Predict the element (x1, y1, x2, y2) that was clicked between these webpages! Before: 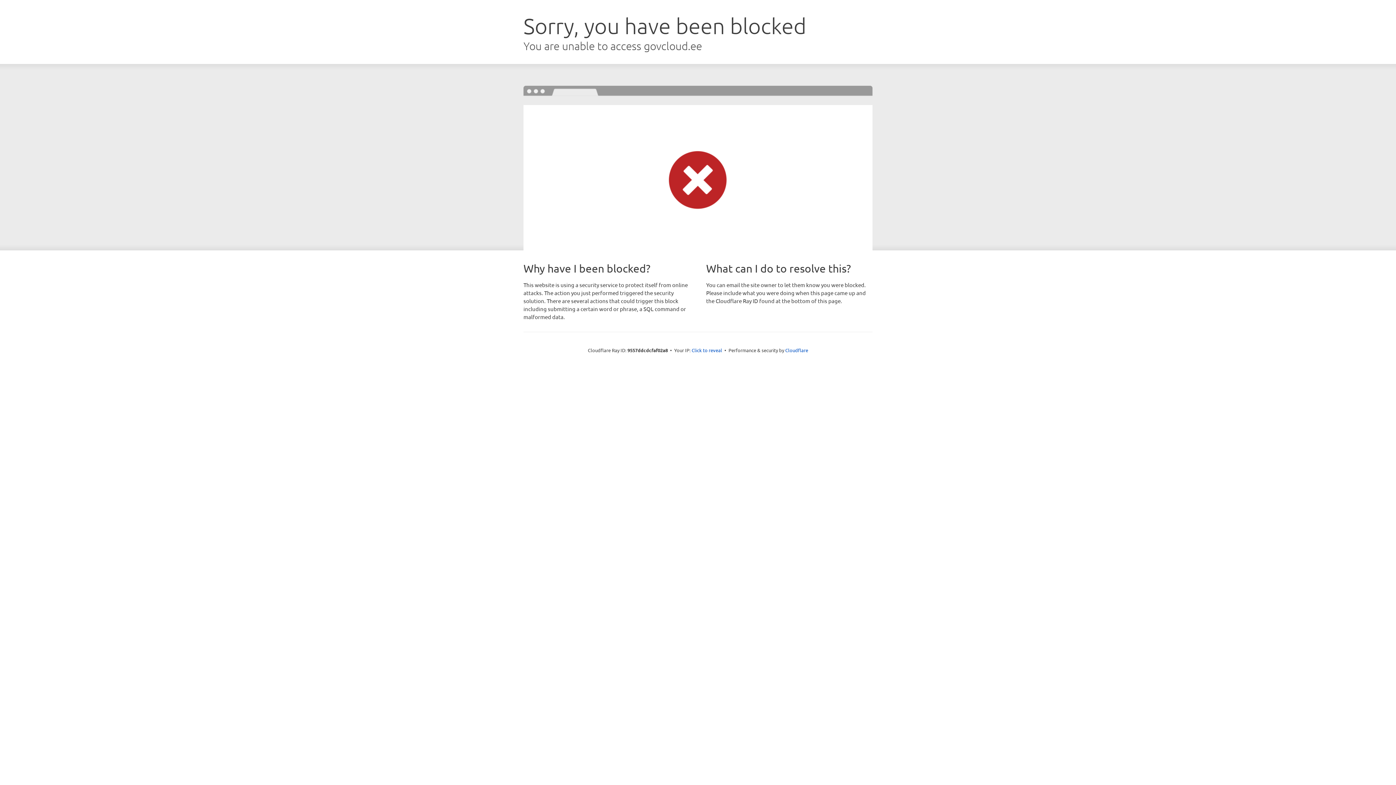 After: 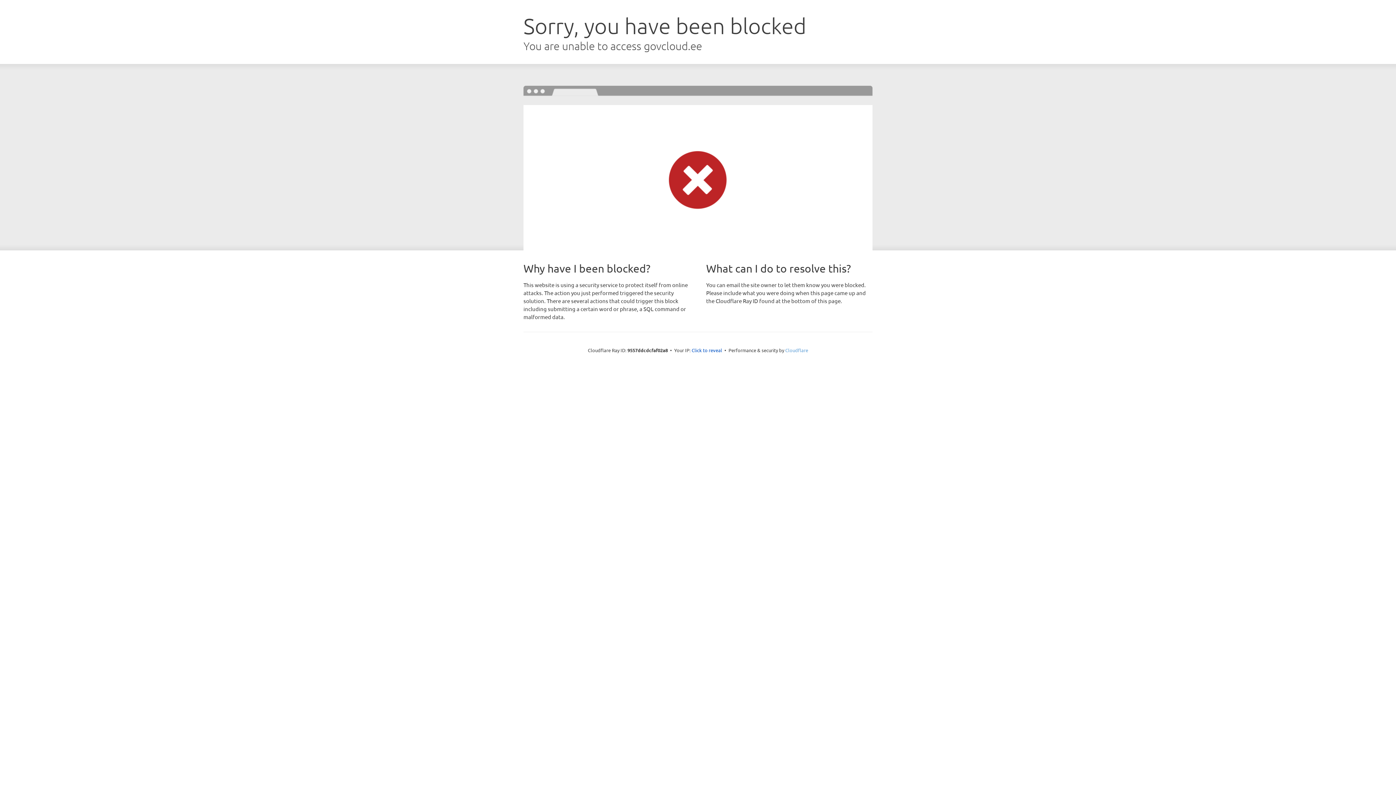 Action: bbox: (785, 347, 808, 353) label: Cloudflare